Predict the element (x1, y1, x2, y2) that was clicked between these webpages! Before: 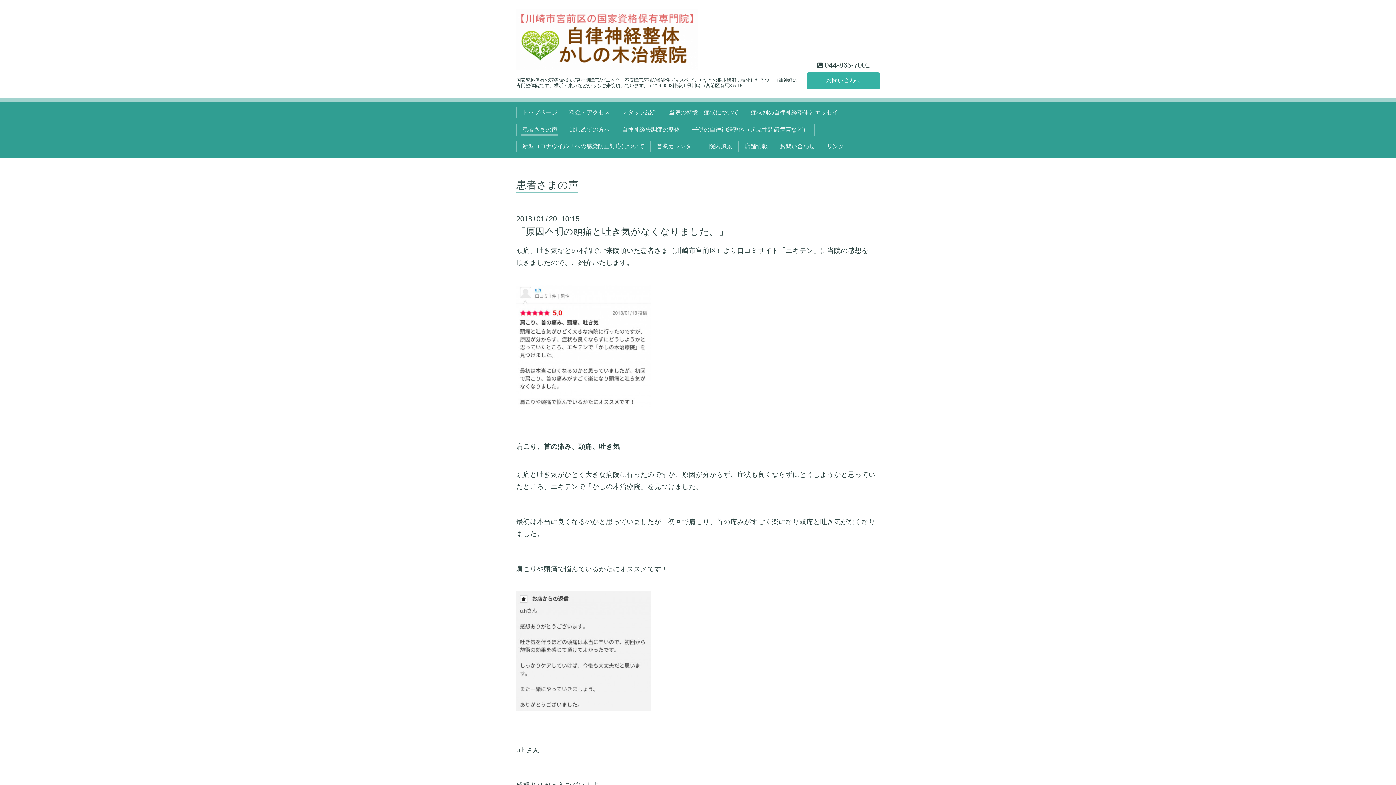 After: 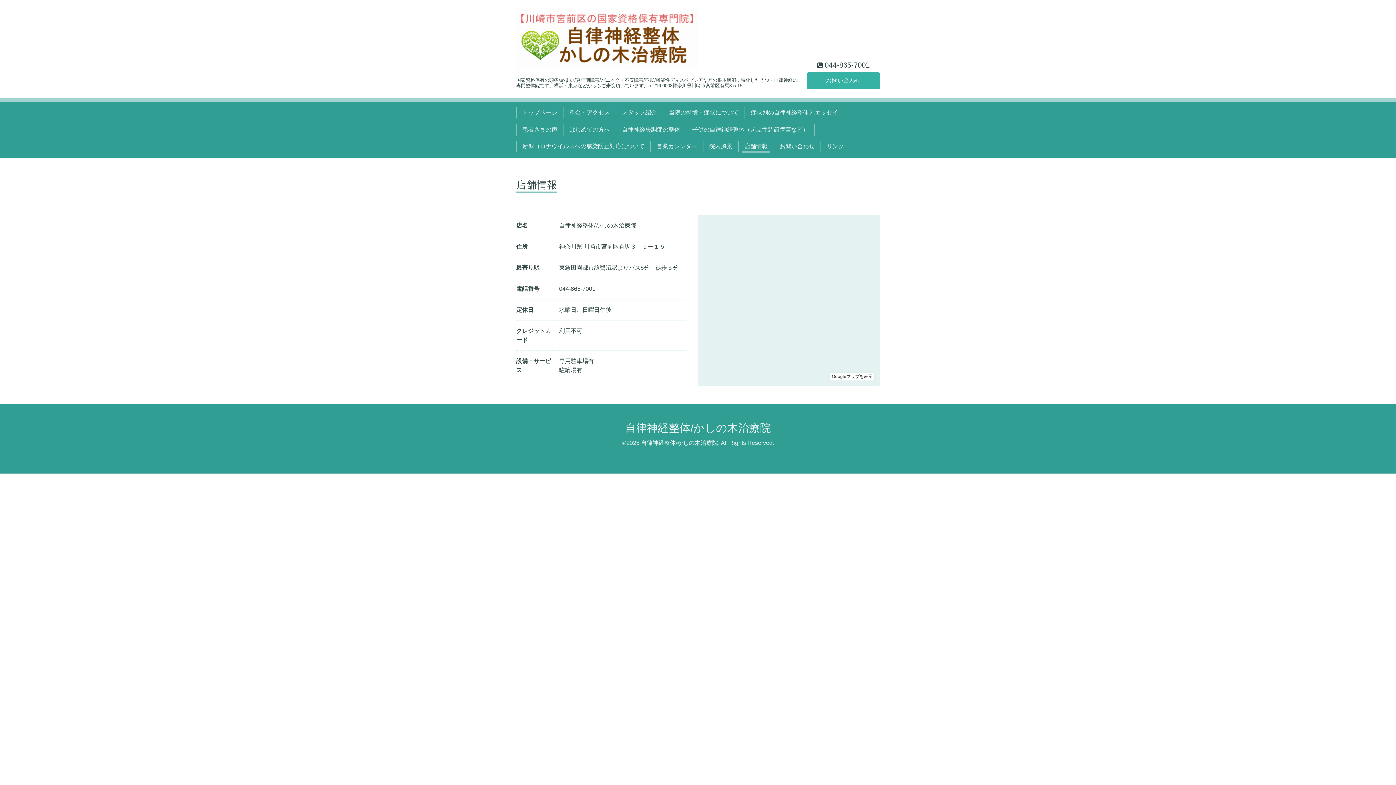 Action: bbox: (741, 140, 770, 152) label: 店舗情報